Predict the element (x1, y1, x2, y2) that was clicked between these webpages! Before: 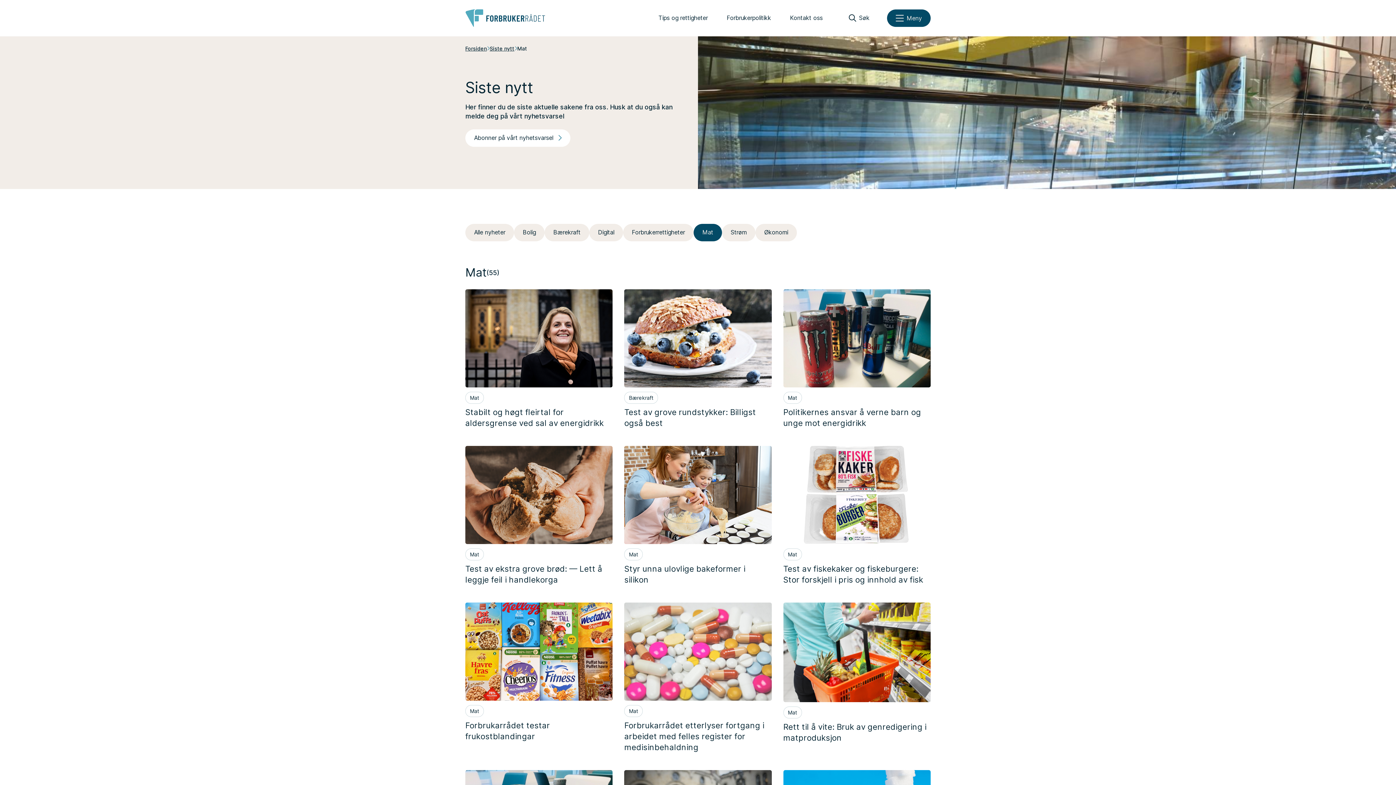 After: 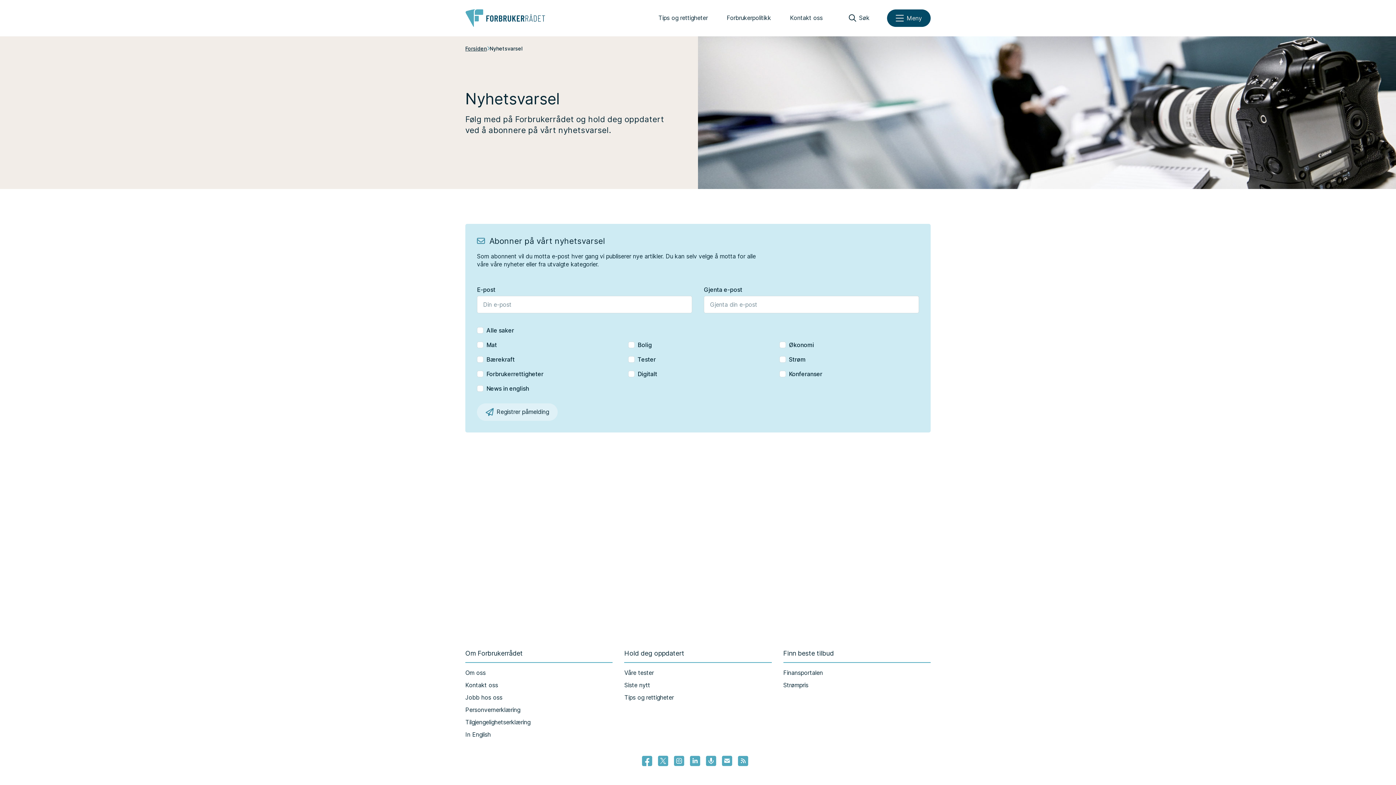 Action: bbox: (465, 129, 570, 146) label: Abonner på vårt nyhetsvarsel